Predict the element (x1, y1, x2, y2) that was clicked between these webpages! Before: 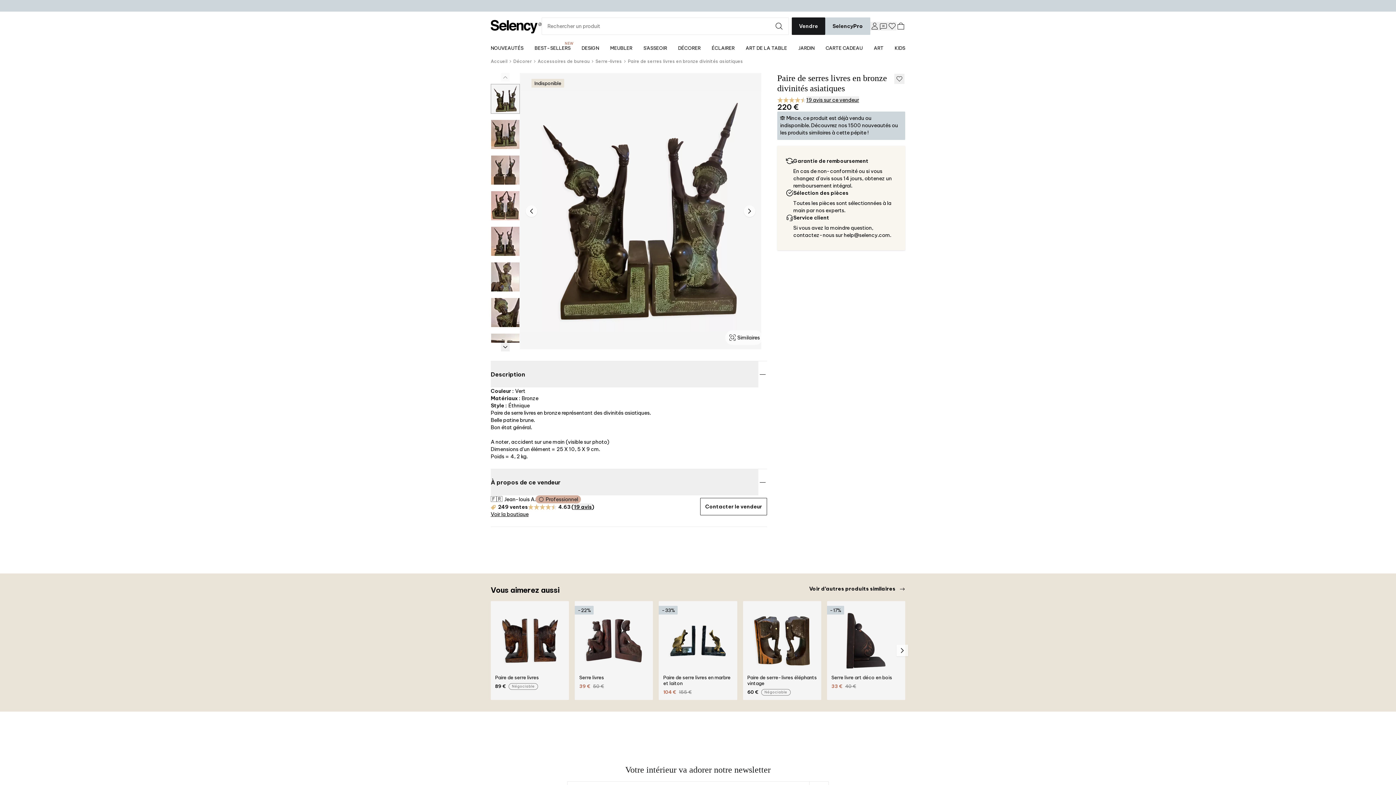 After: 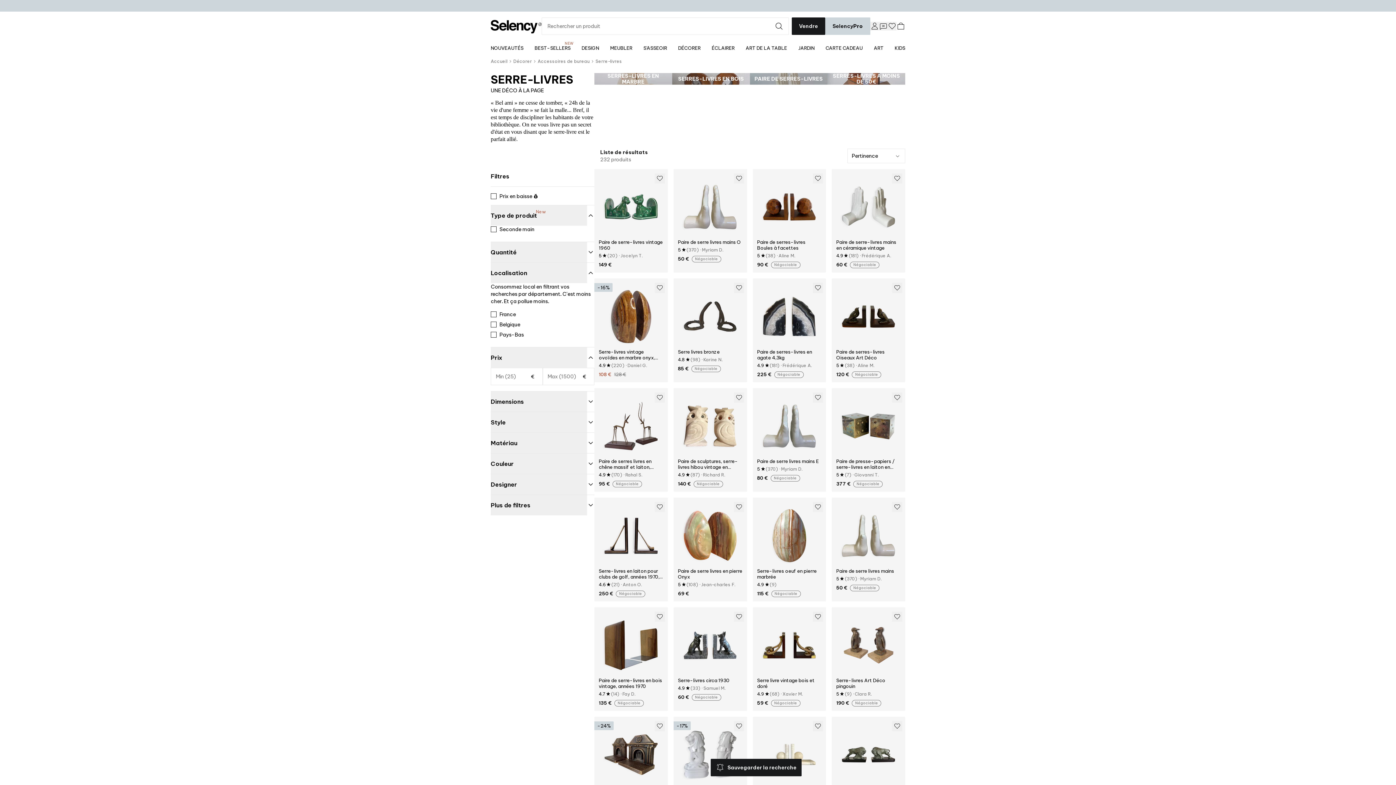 Action: label: Serre-livres bbox: (595, 58, 628, 64)